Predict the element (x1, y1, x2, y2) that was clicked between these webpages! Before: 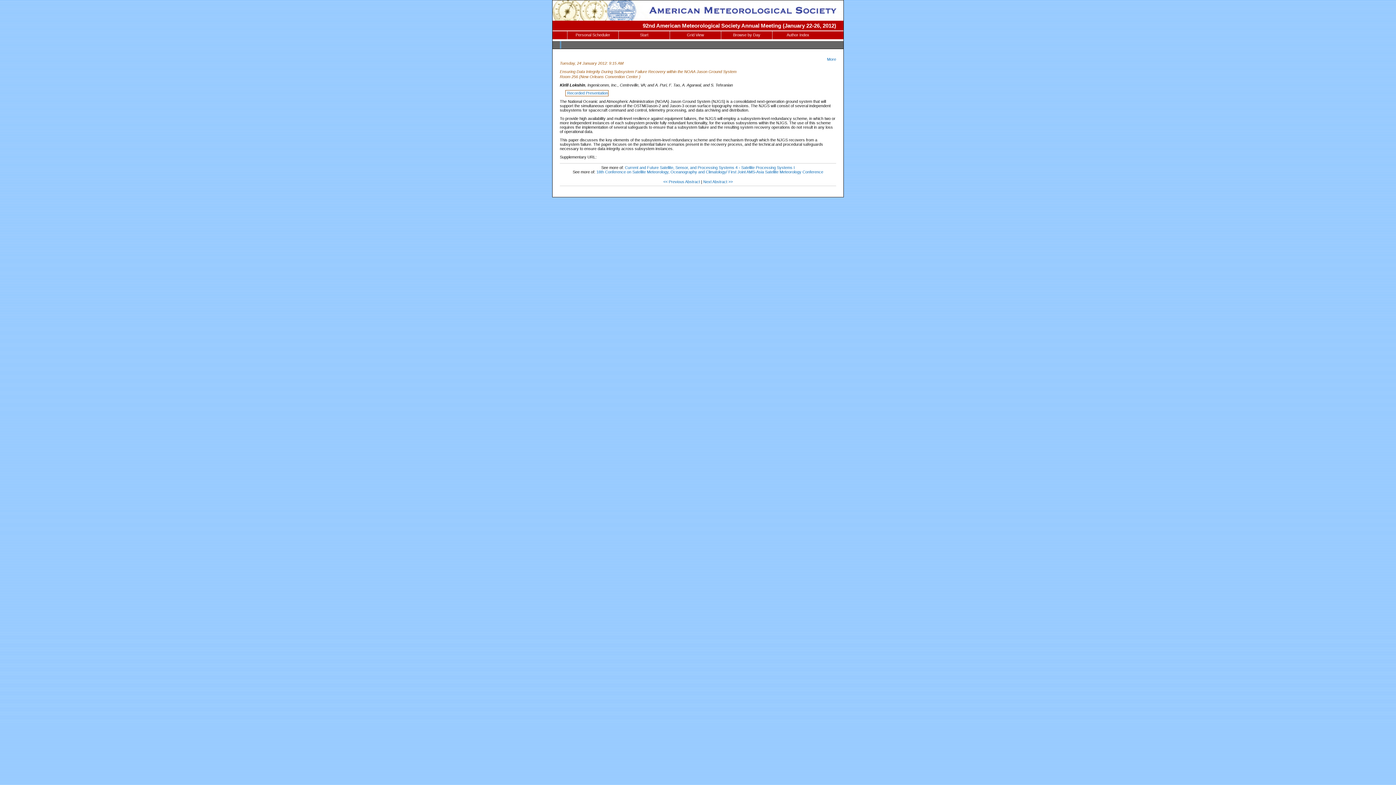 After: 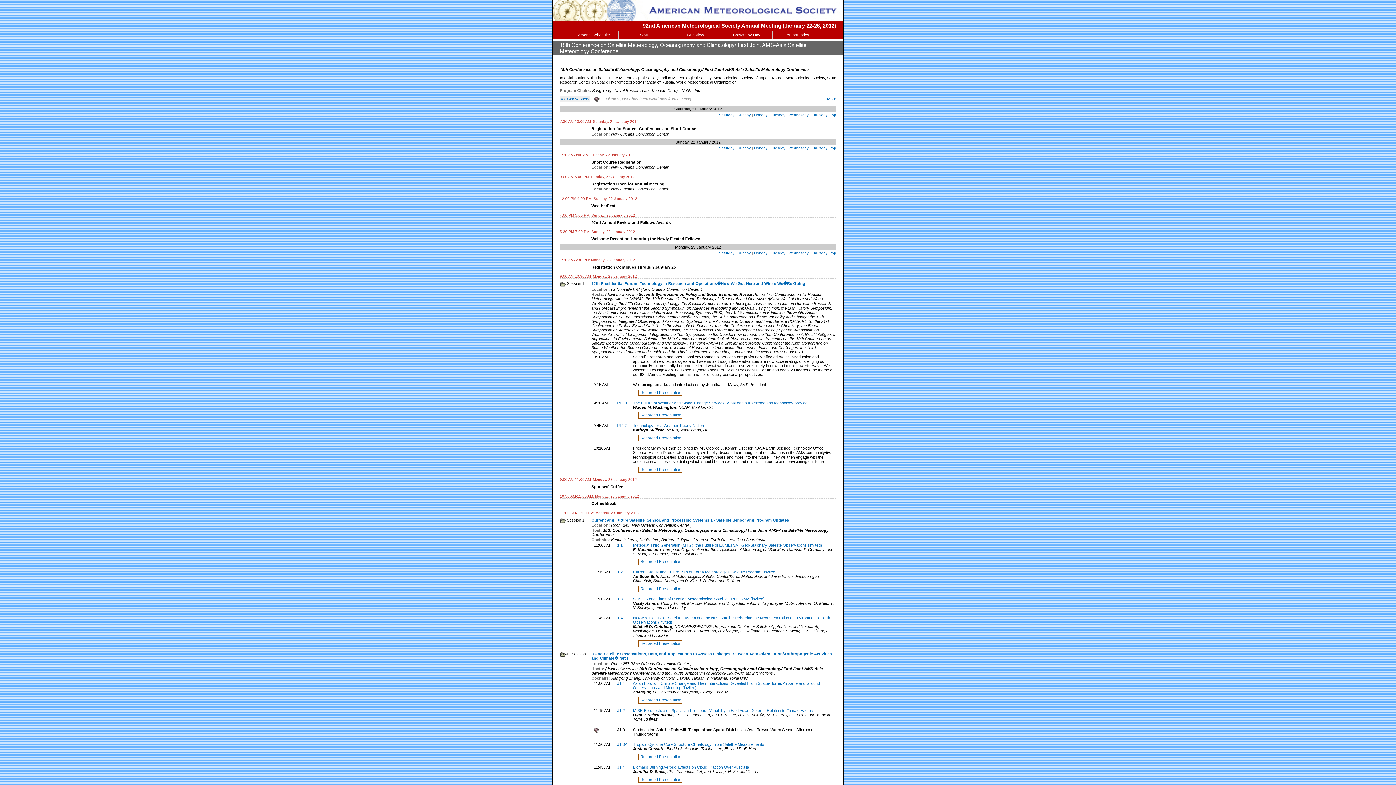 Action: bbox: (596, 169, 823, 174) label: 18th Conference on Satellite Meteorology, Oceanography and Climatology/ First Joint AMS-Asia Satellite Meteorology Conference